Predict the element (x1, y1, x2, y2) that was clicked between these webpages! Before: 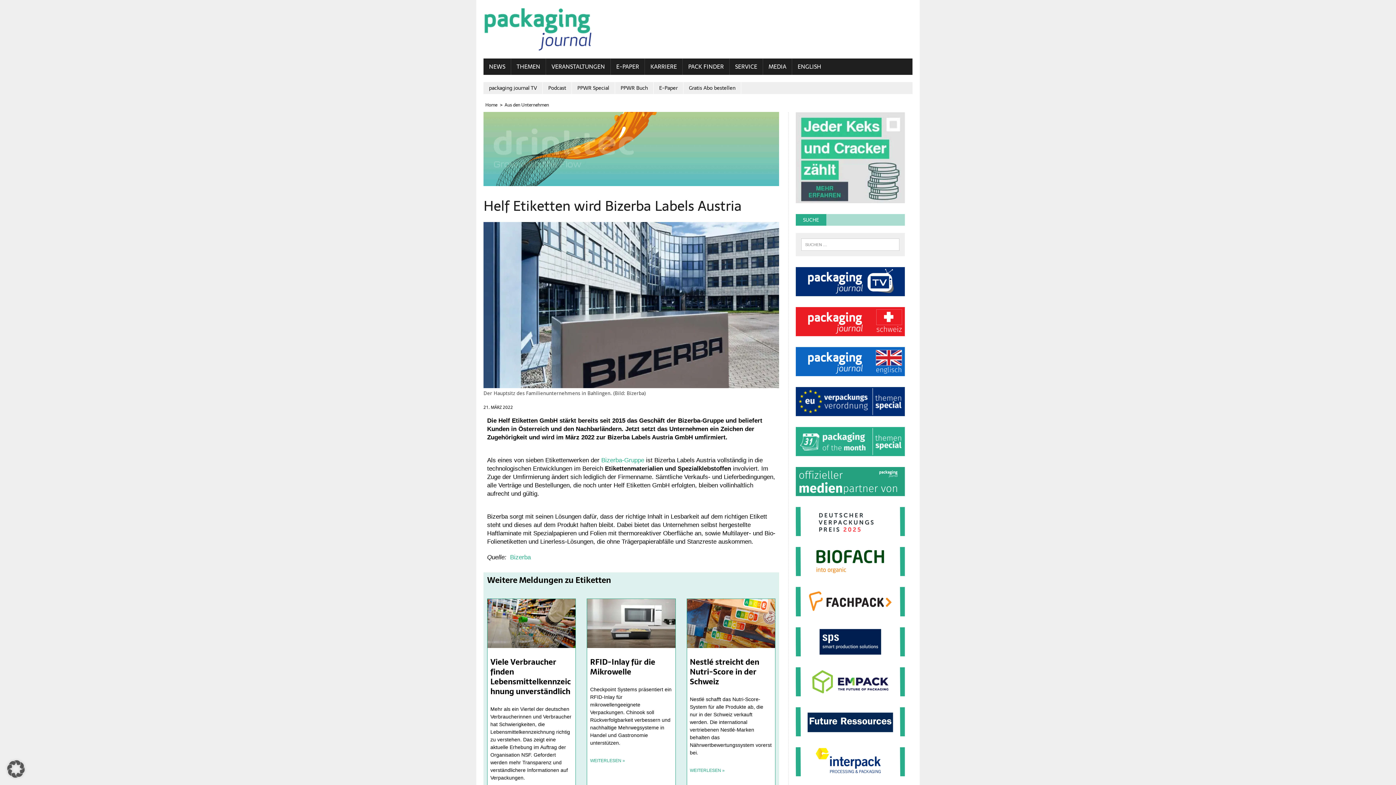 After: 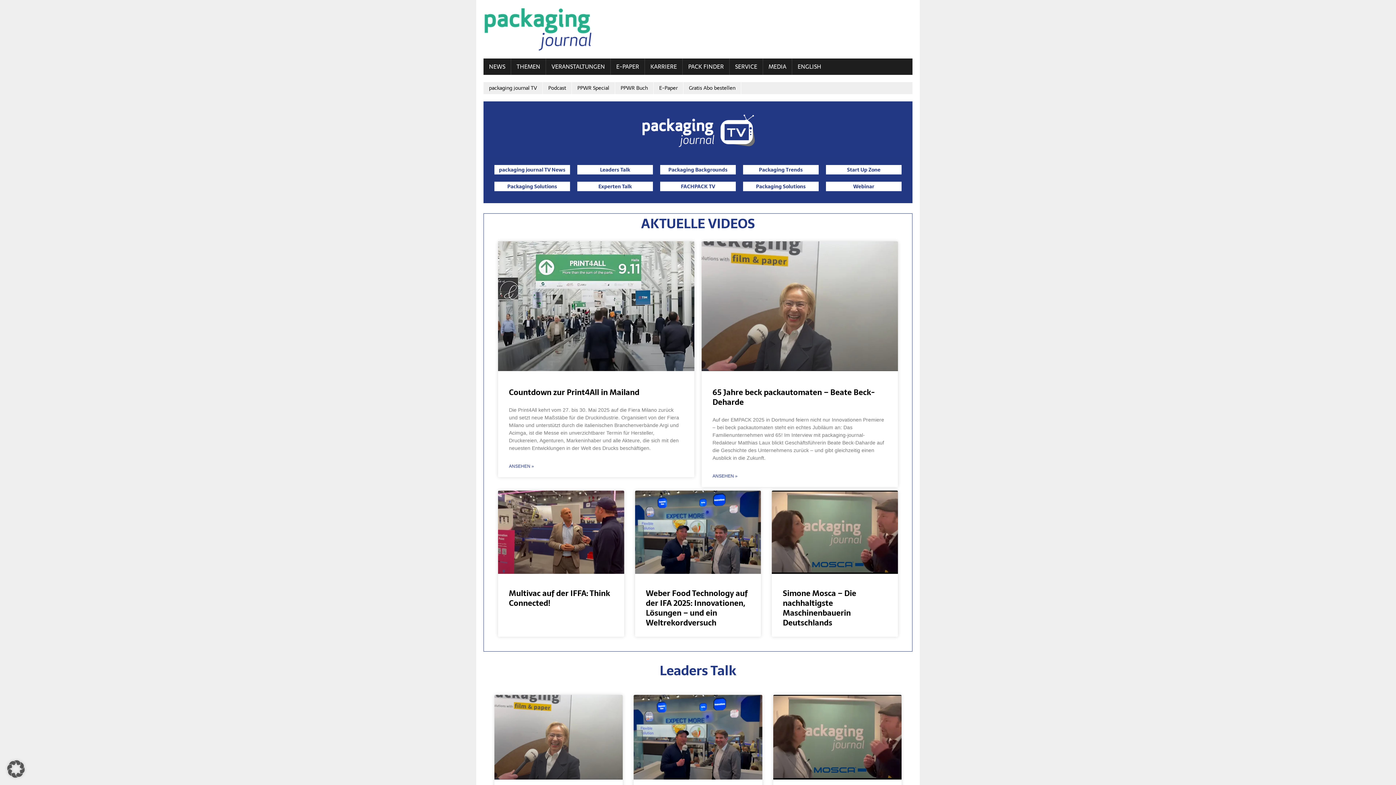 Action: bbox: (763, 58, 792, 74) label: MEDIA